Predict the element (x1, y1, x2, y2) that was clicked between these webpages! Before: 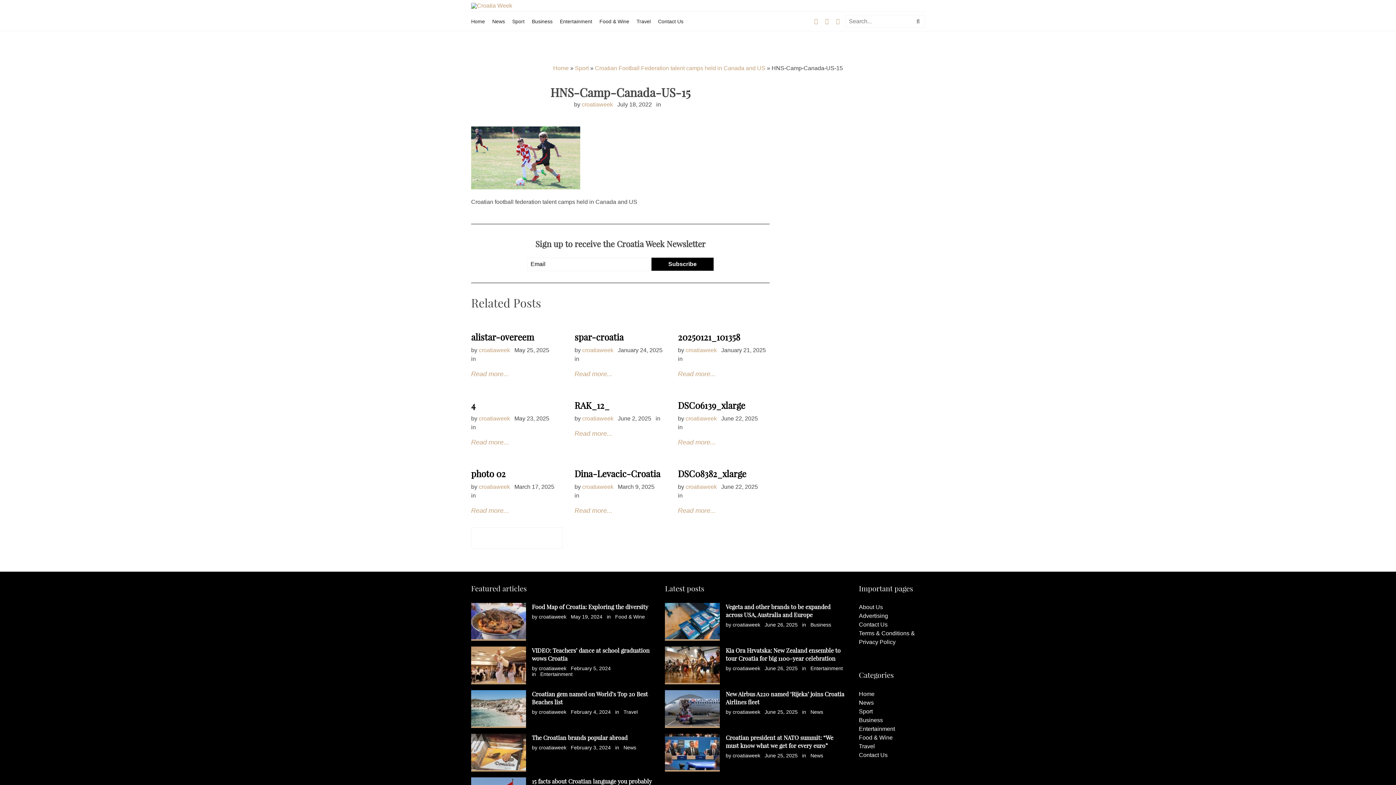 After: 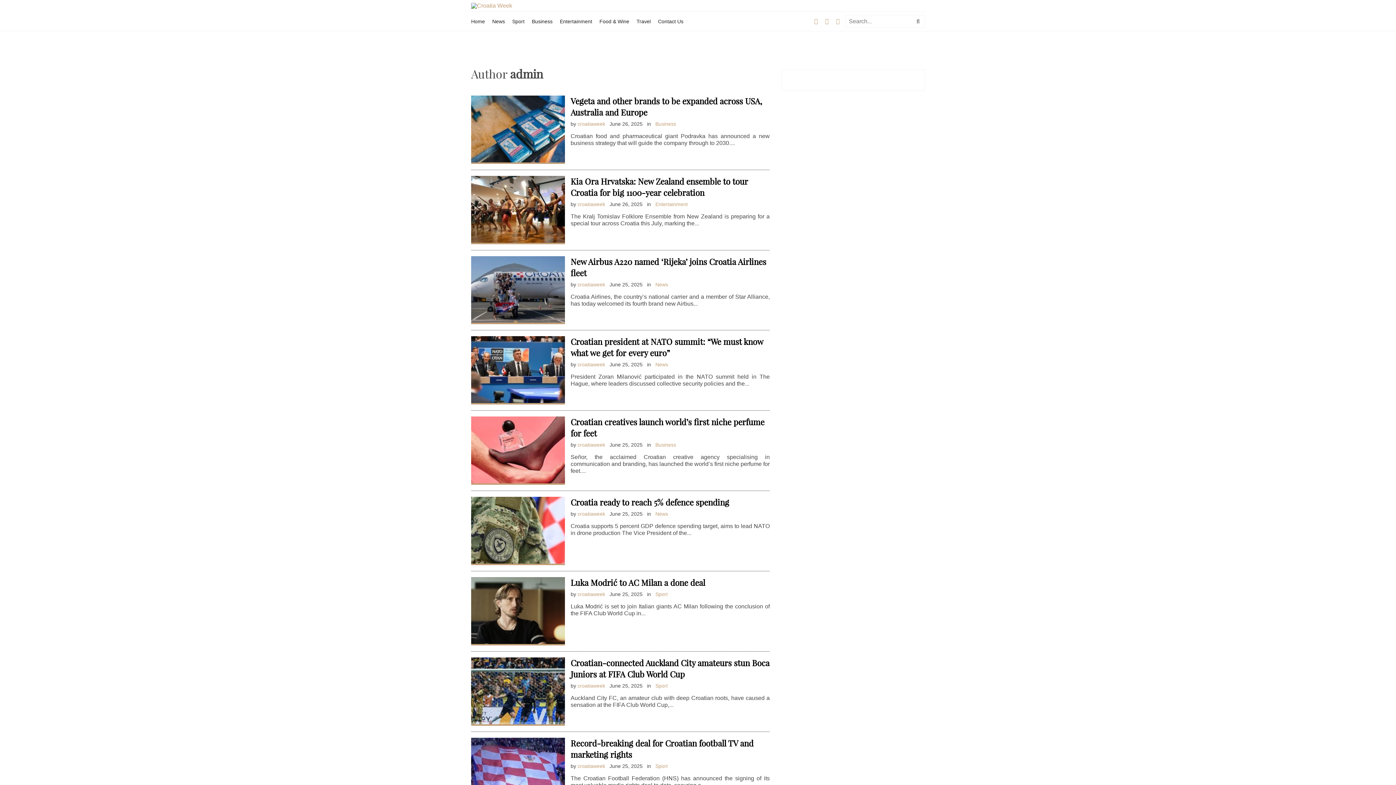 Action: bbox: (685, 483, 717, 490) label: croatiaweek